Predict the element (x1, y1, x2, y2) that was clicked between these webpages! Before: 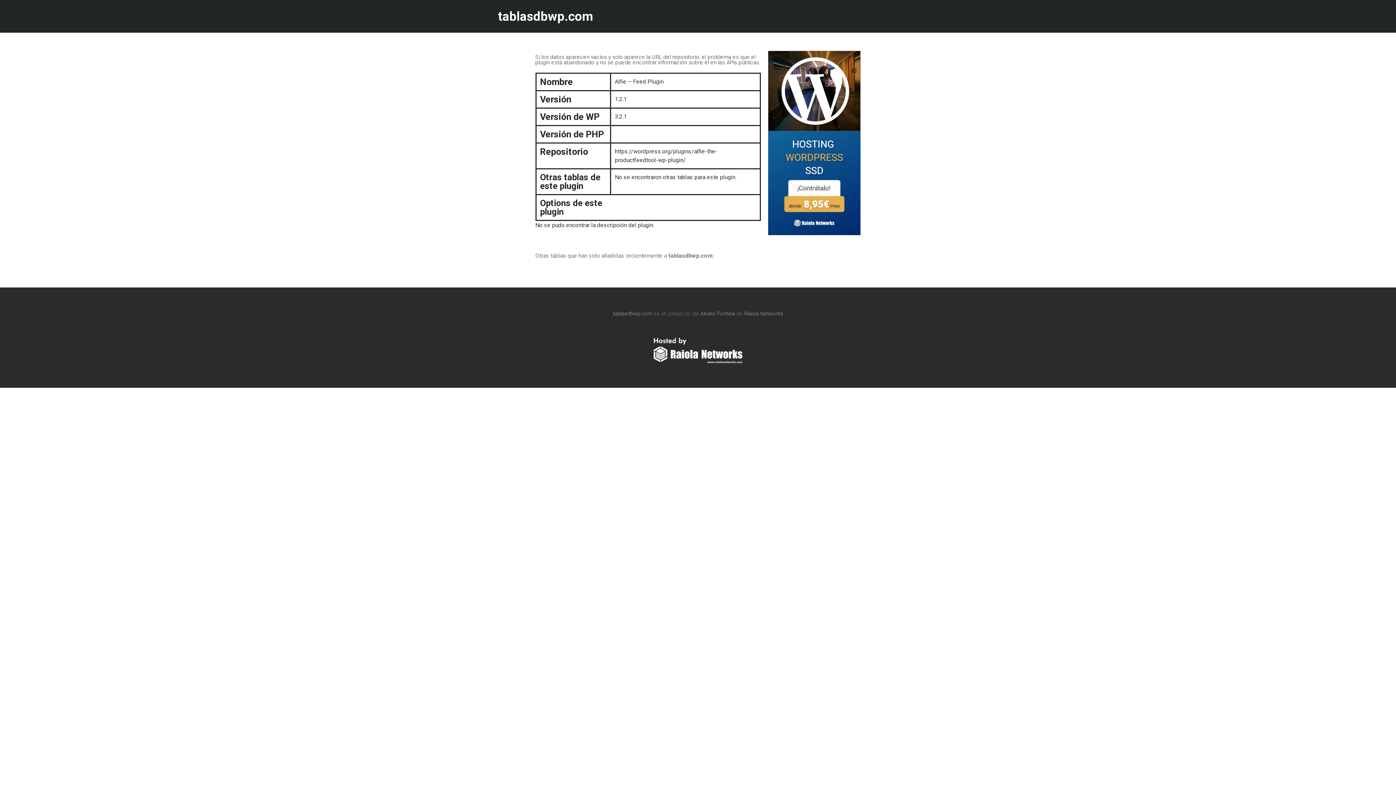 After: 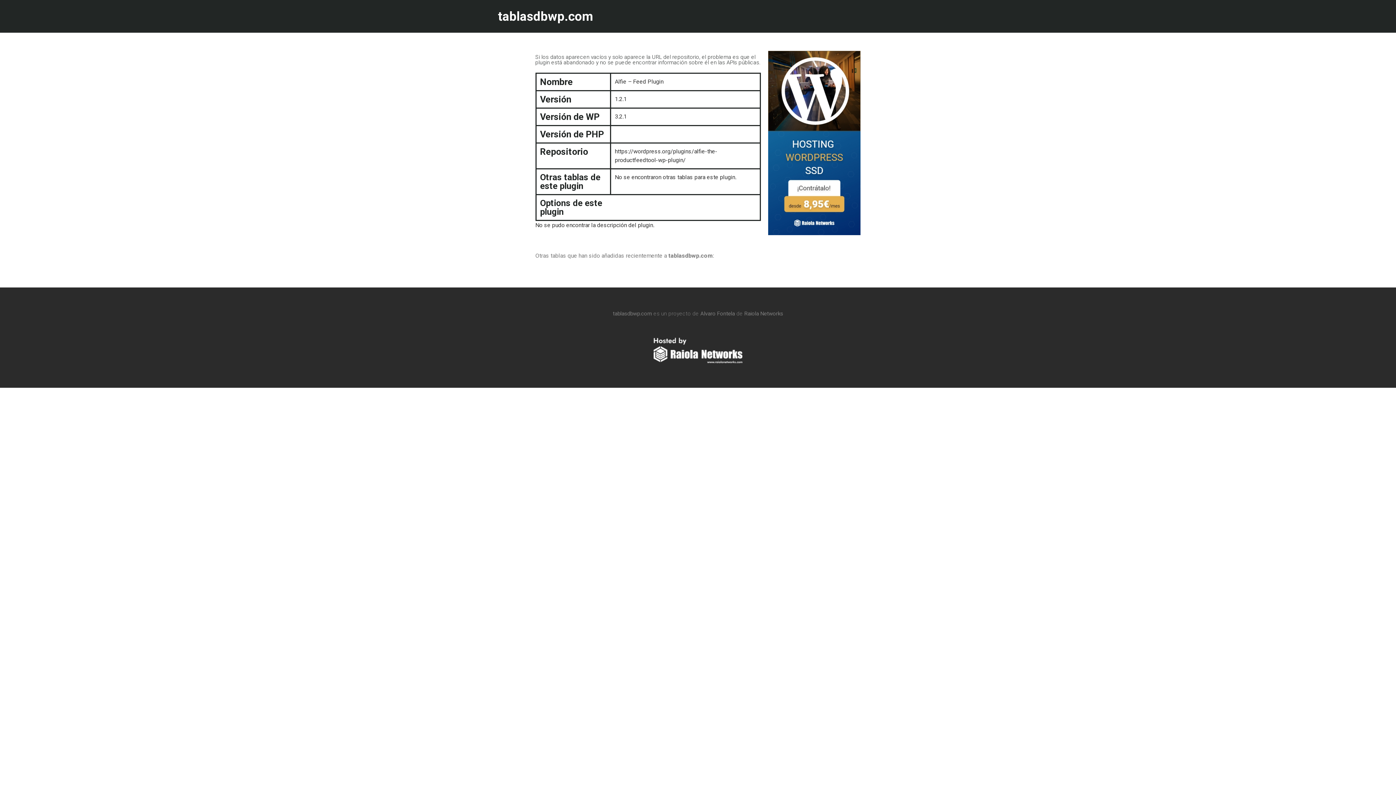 Action: bbox: (652, 334, 743, 366)